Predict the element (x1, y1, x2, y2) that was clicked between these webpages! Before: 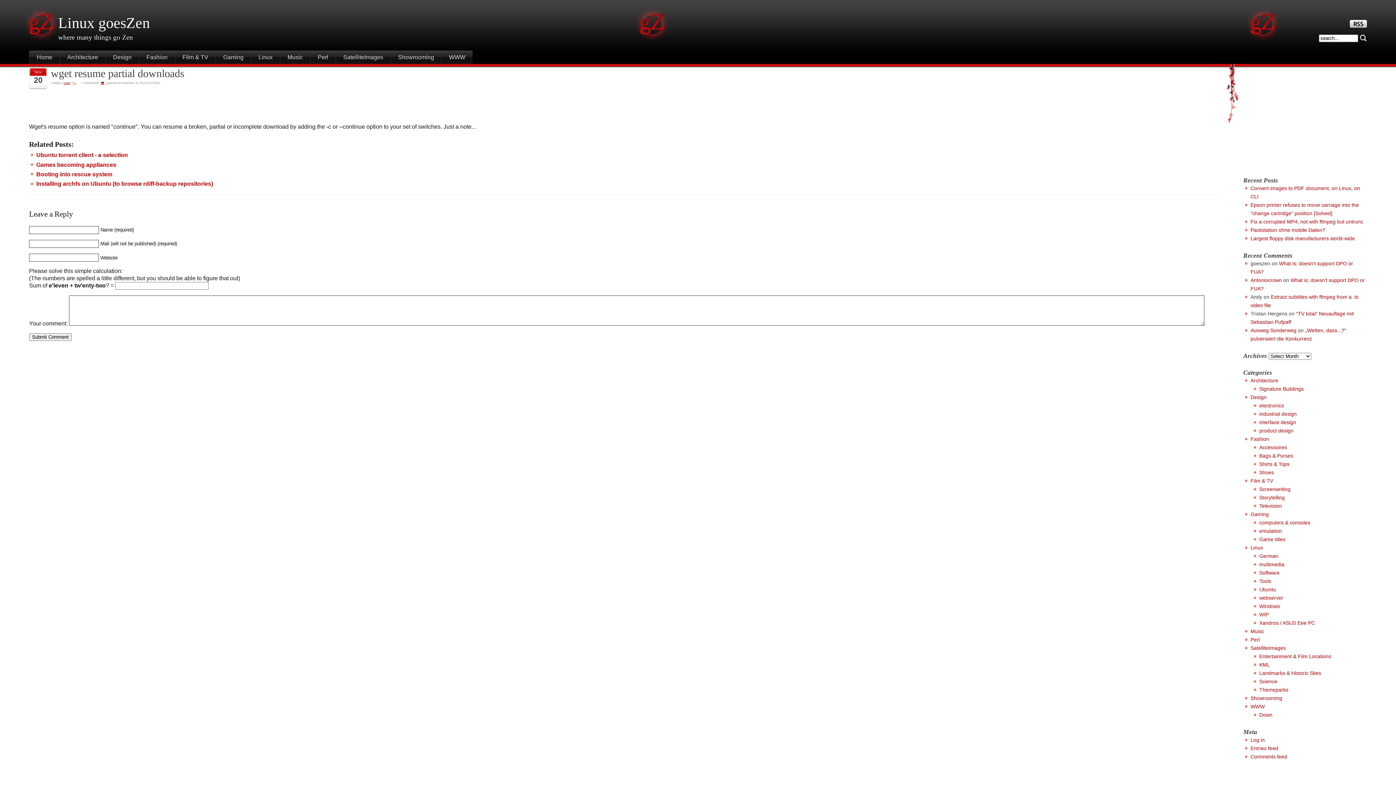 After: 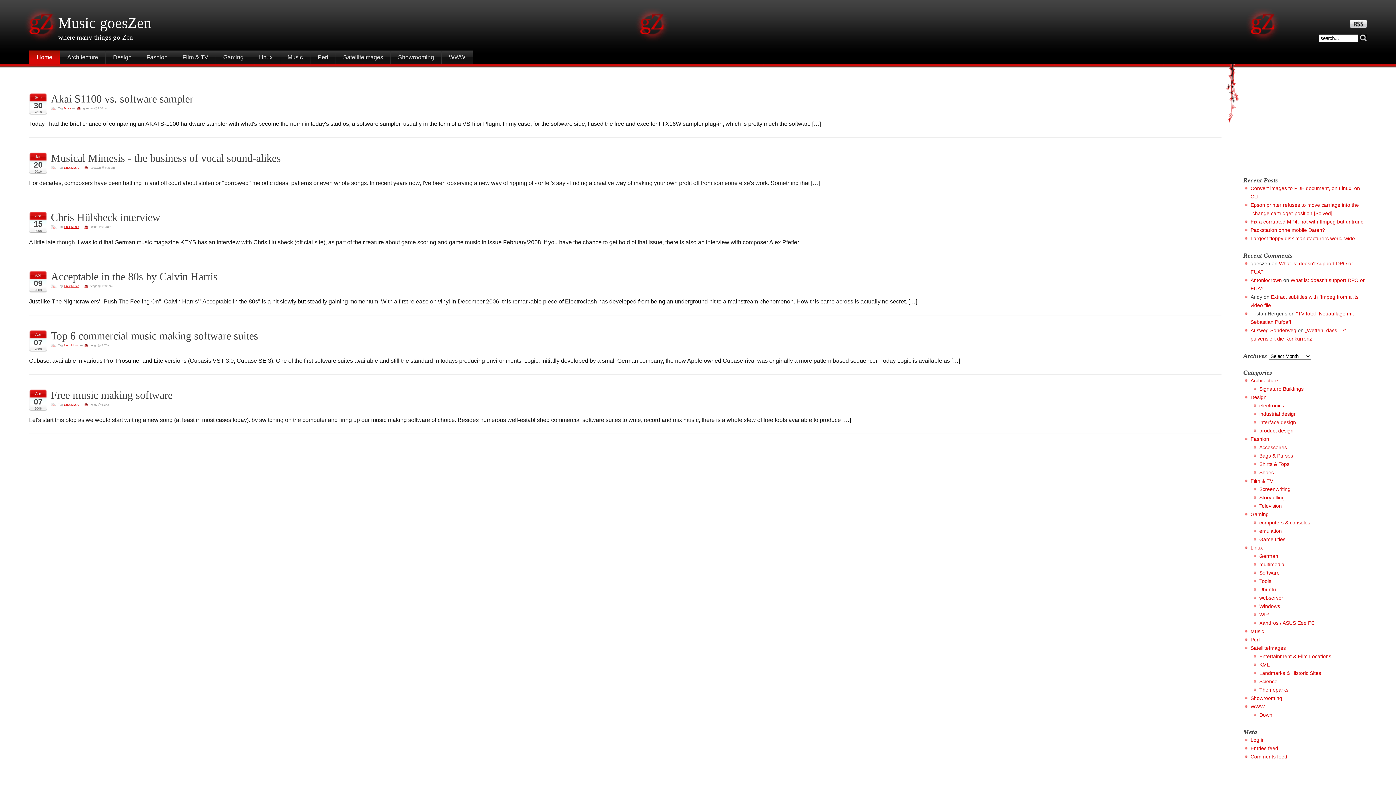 Action: label: Music bbox: (1250, 628, 1264, 634)